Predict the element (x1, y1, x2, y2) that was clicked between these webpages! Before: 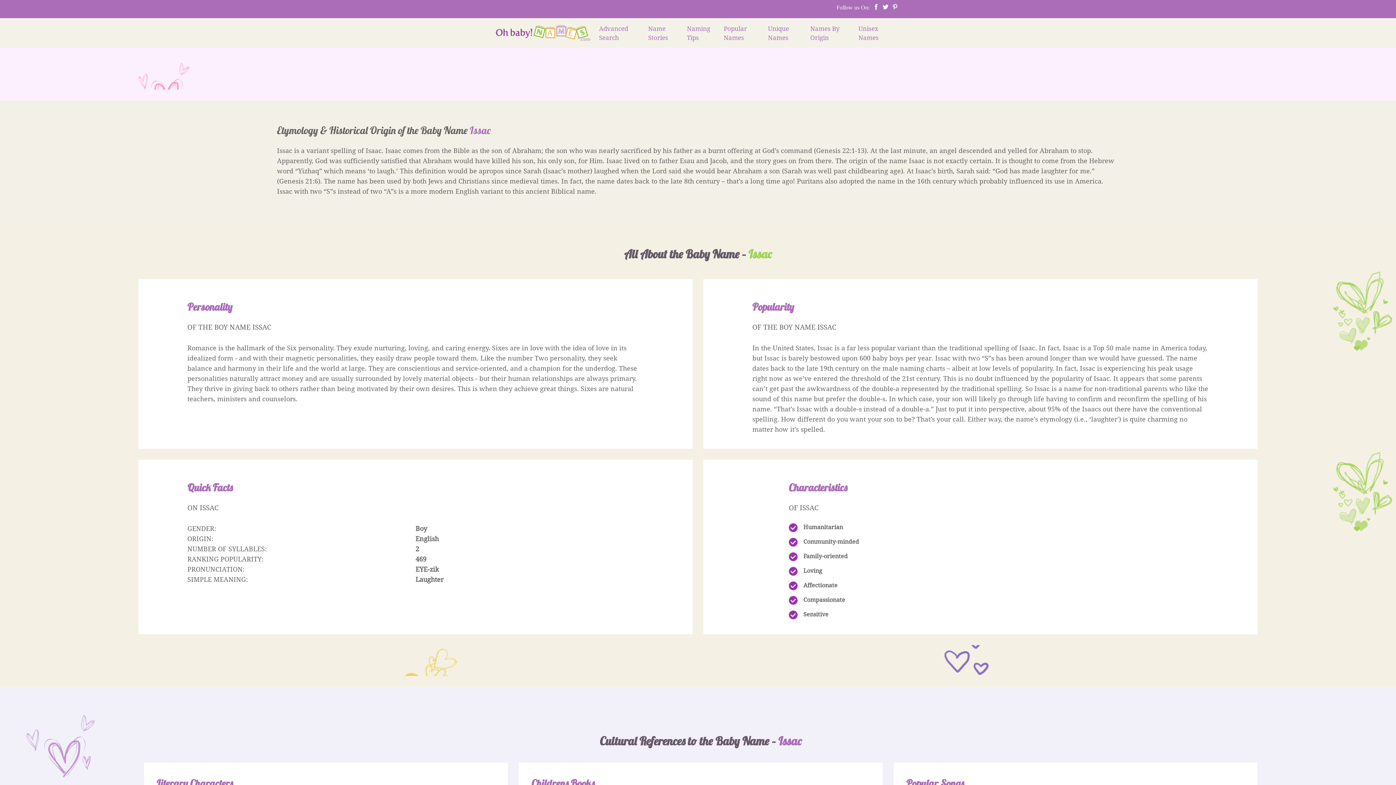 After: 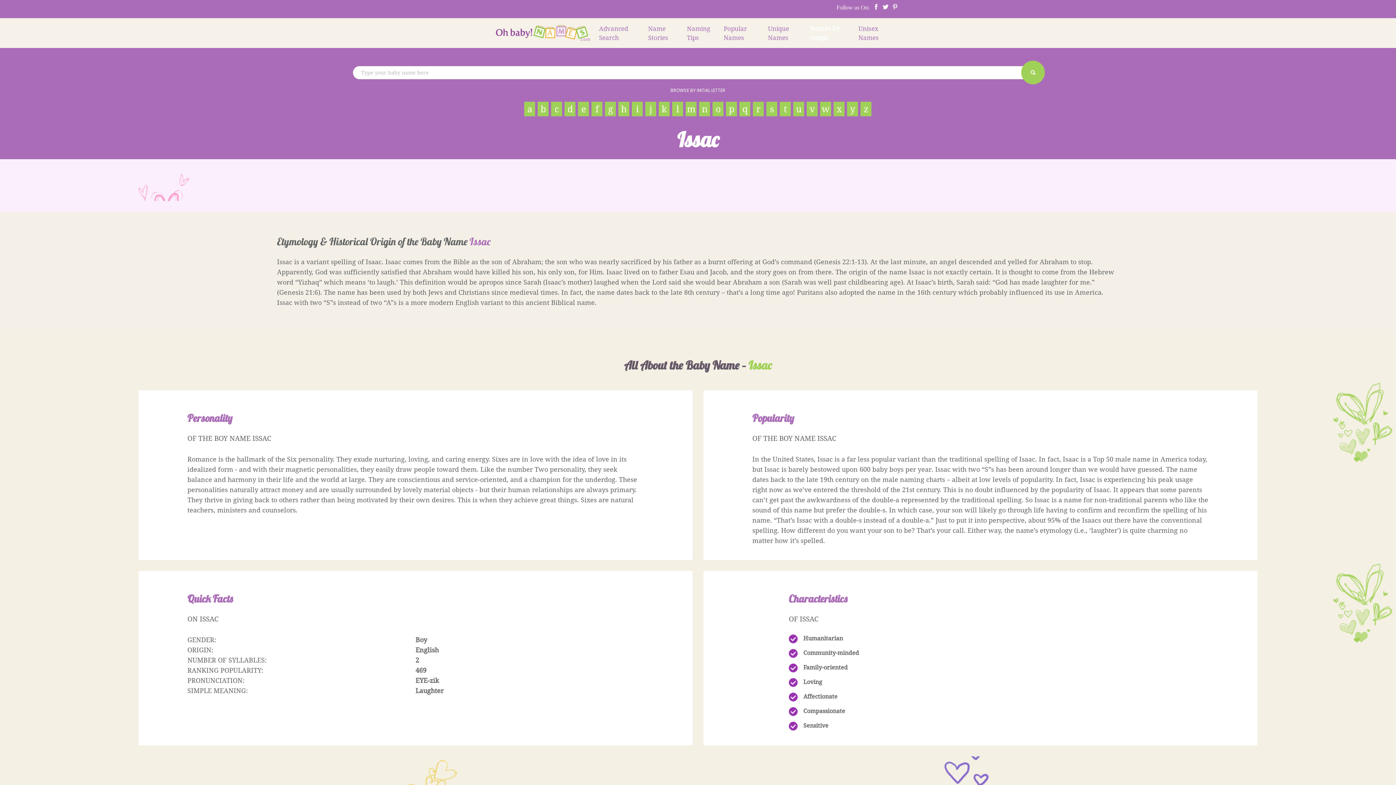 Action: label: Names By Origin bbox: (808, 21, 856, 44)